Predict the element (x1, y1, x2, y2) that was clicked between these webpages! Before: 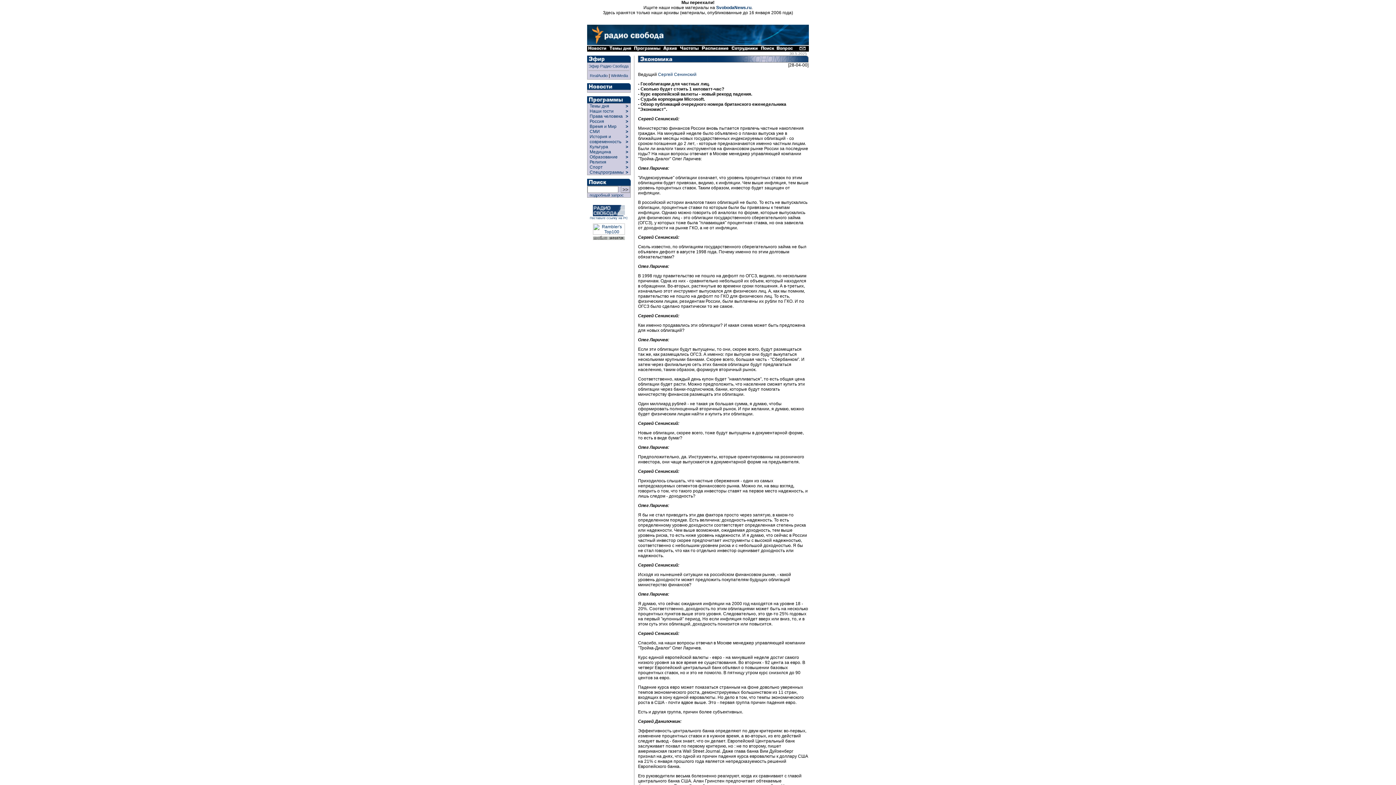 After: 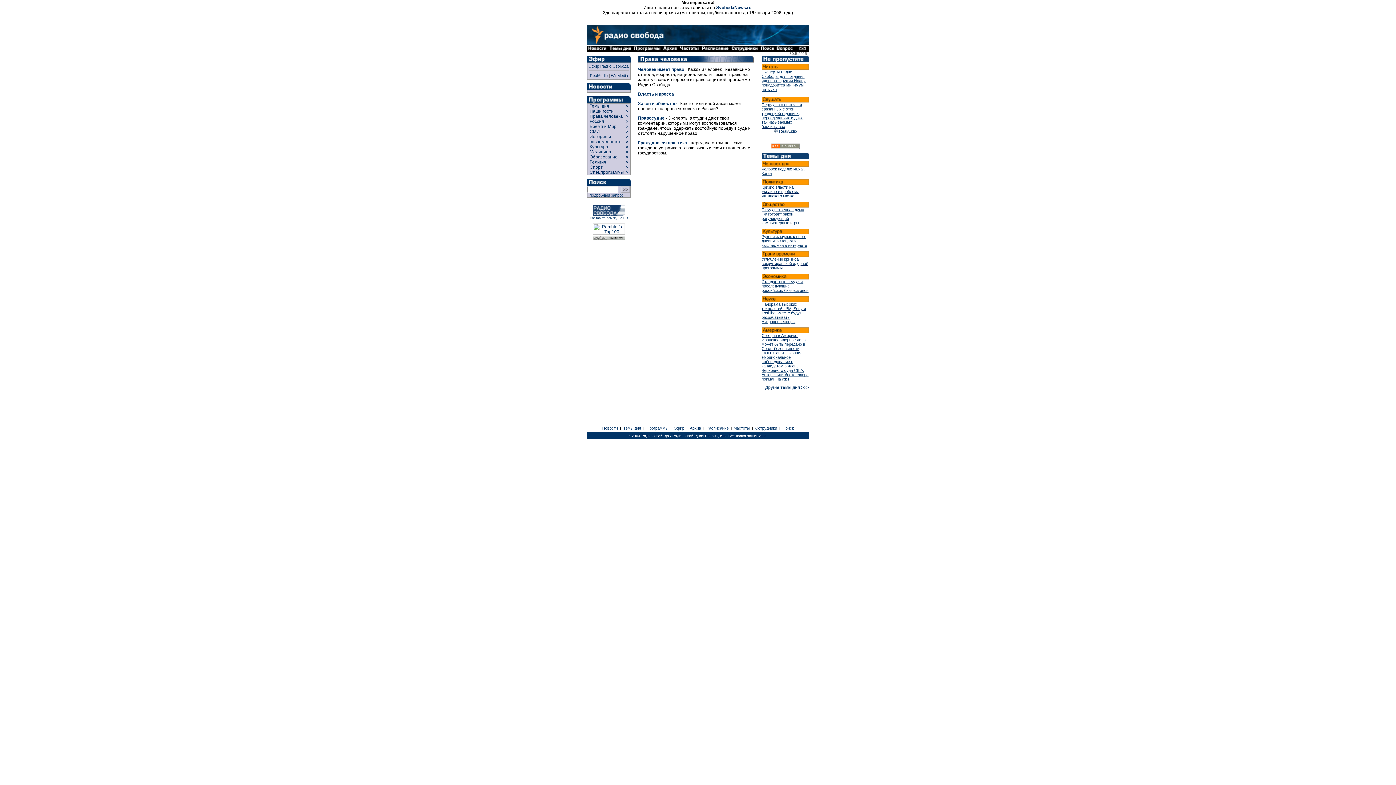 Action: label:   Права человека   bbox: (587, 113, 625, 118)